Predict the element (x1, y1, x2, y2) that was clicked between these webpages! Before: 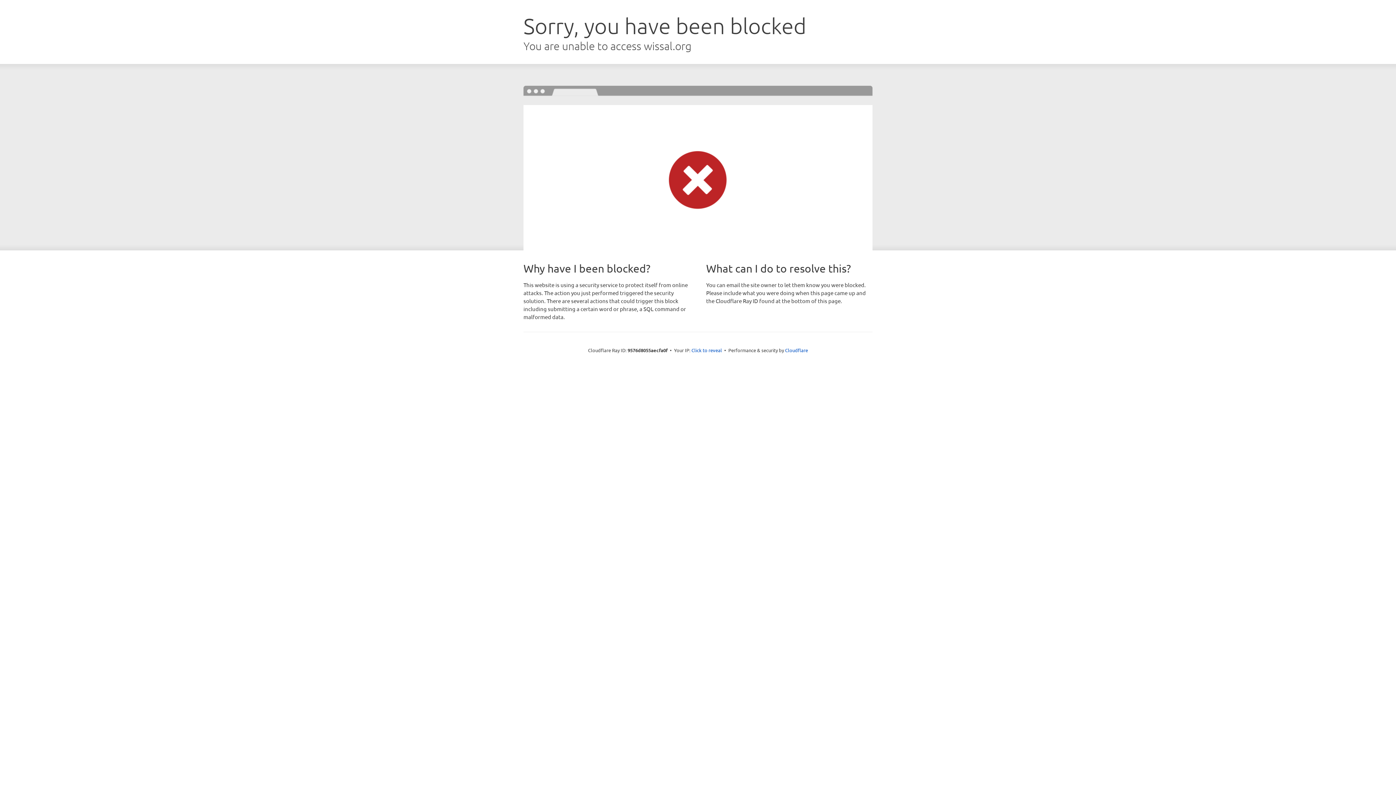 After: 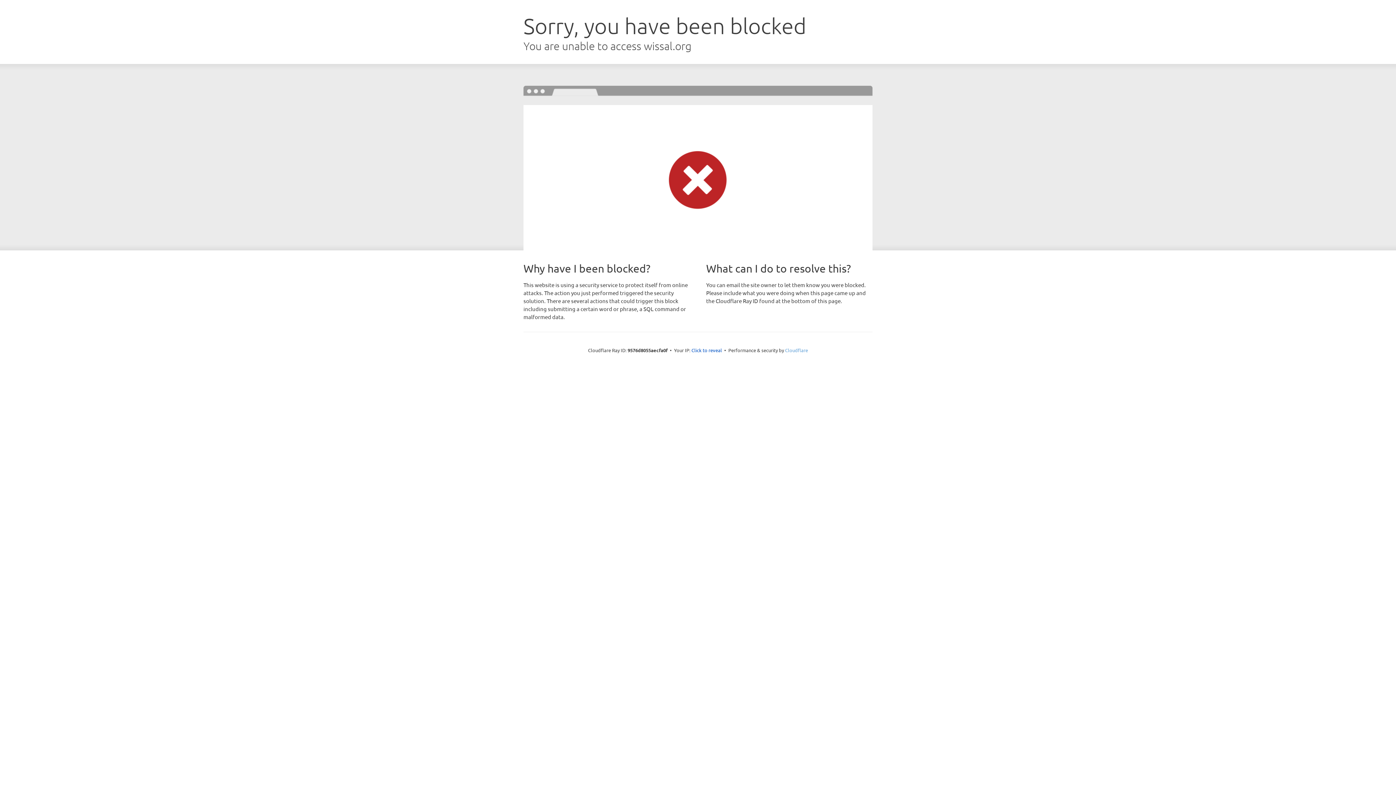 Action: bbox: (785, 347, 808, 353) label: Cloudflare